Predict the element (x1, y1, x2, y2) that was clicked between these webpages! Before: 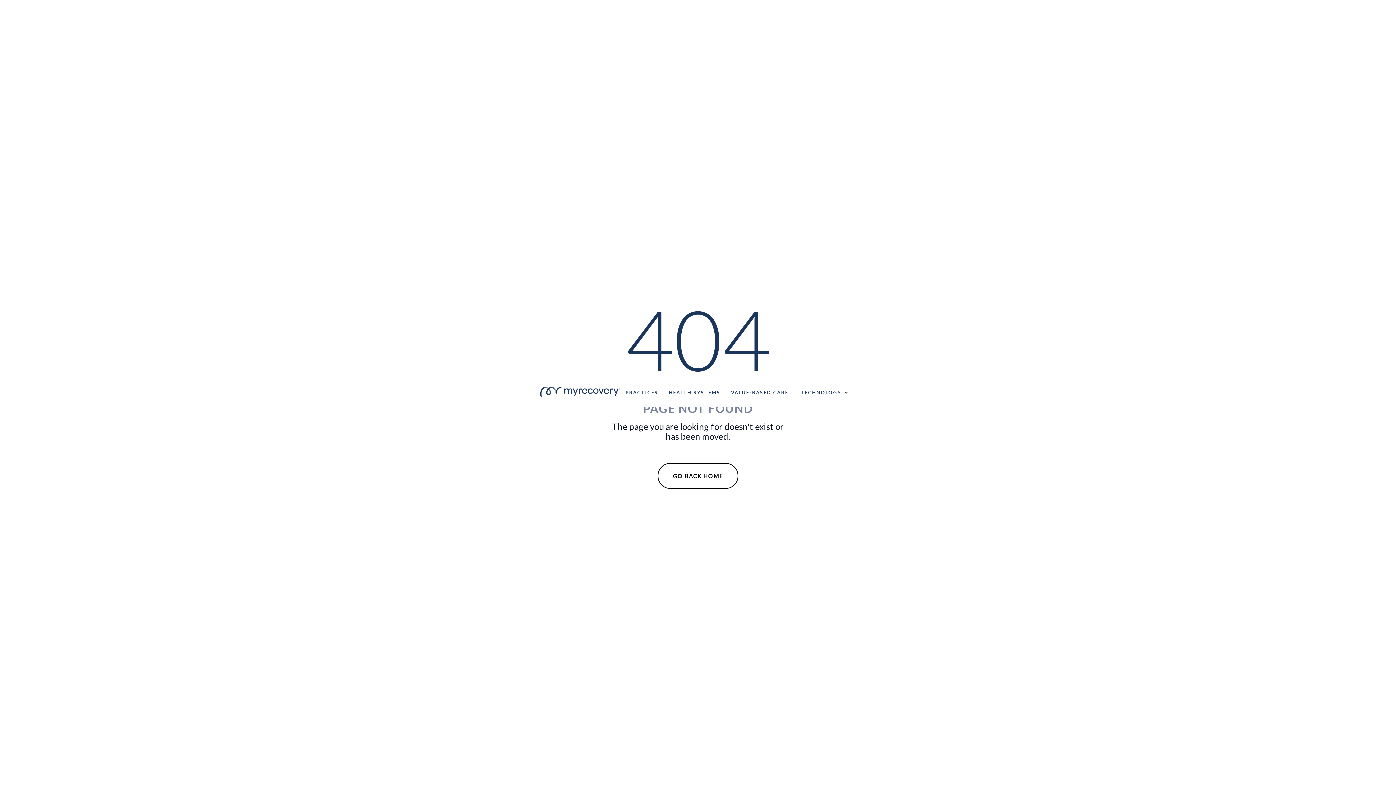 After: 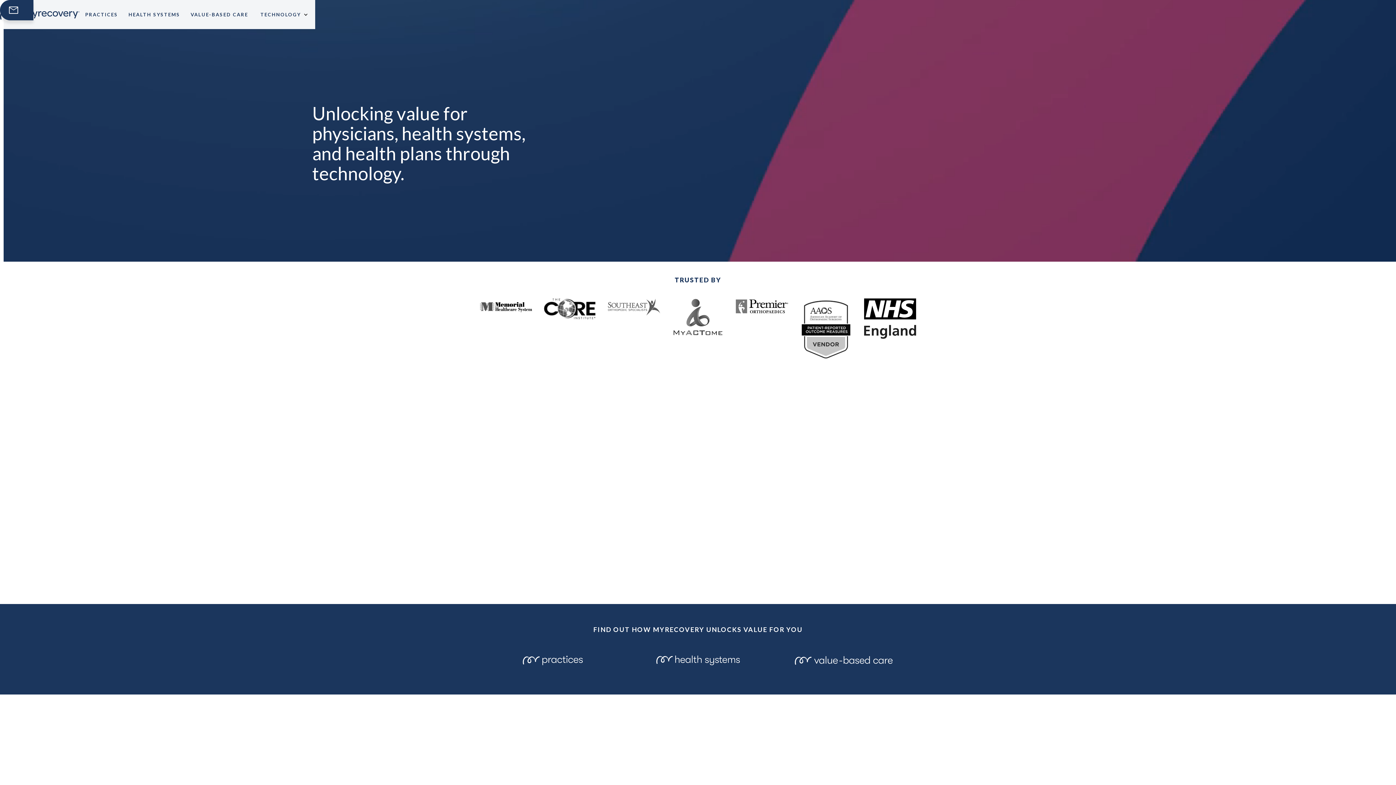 Action: bbox: (657, 463, 738, 488) label: GO BACK HOME